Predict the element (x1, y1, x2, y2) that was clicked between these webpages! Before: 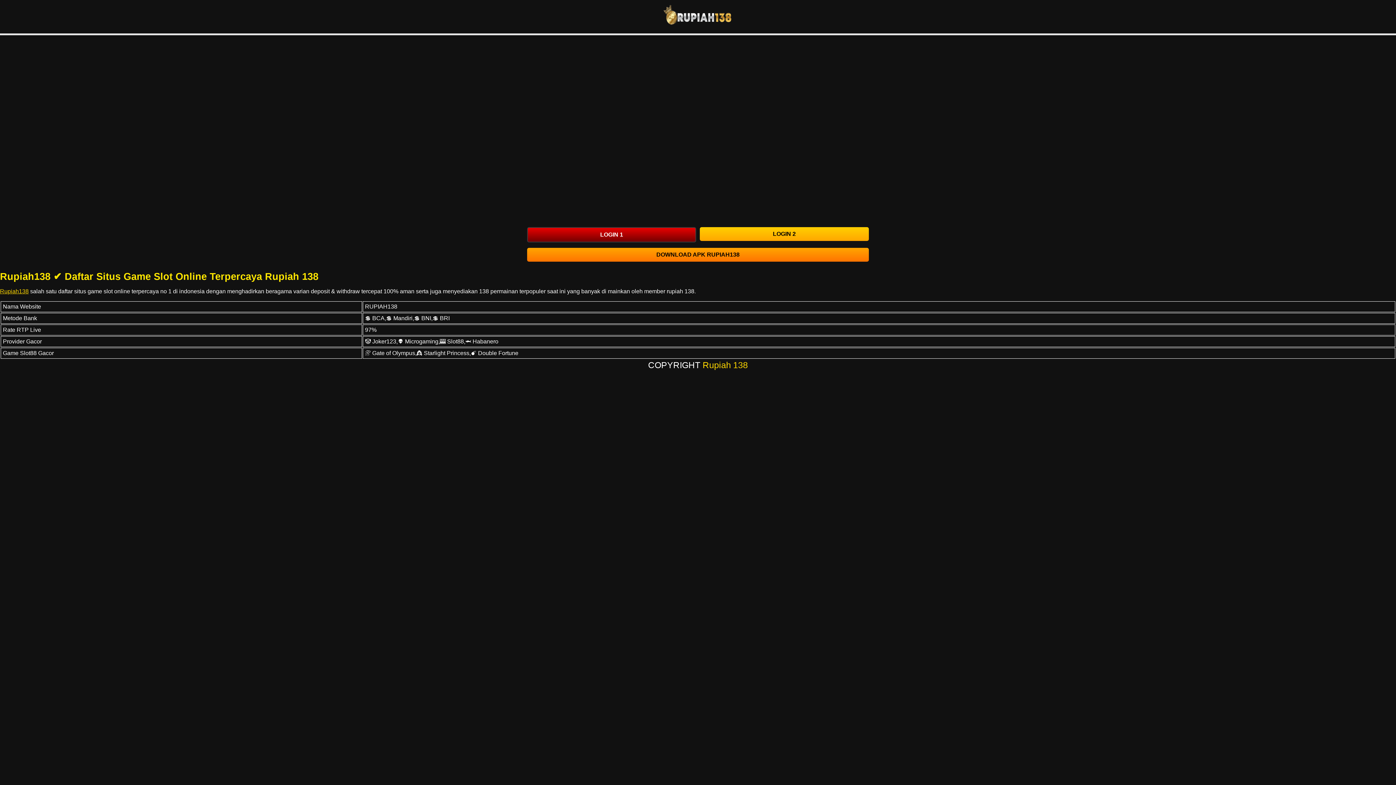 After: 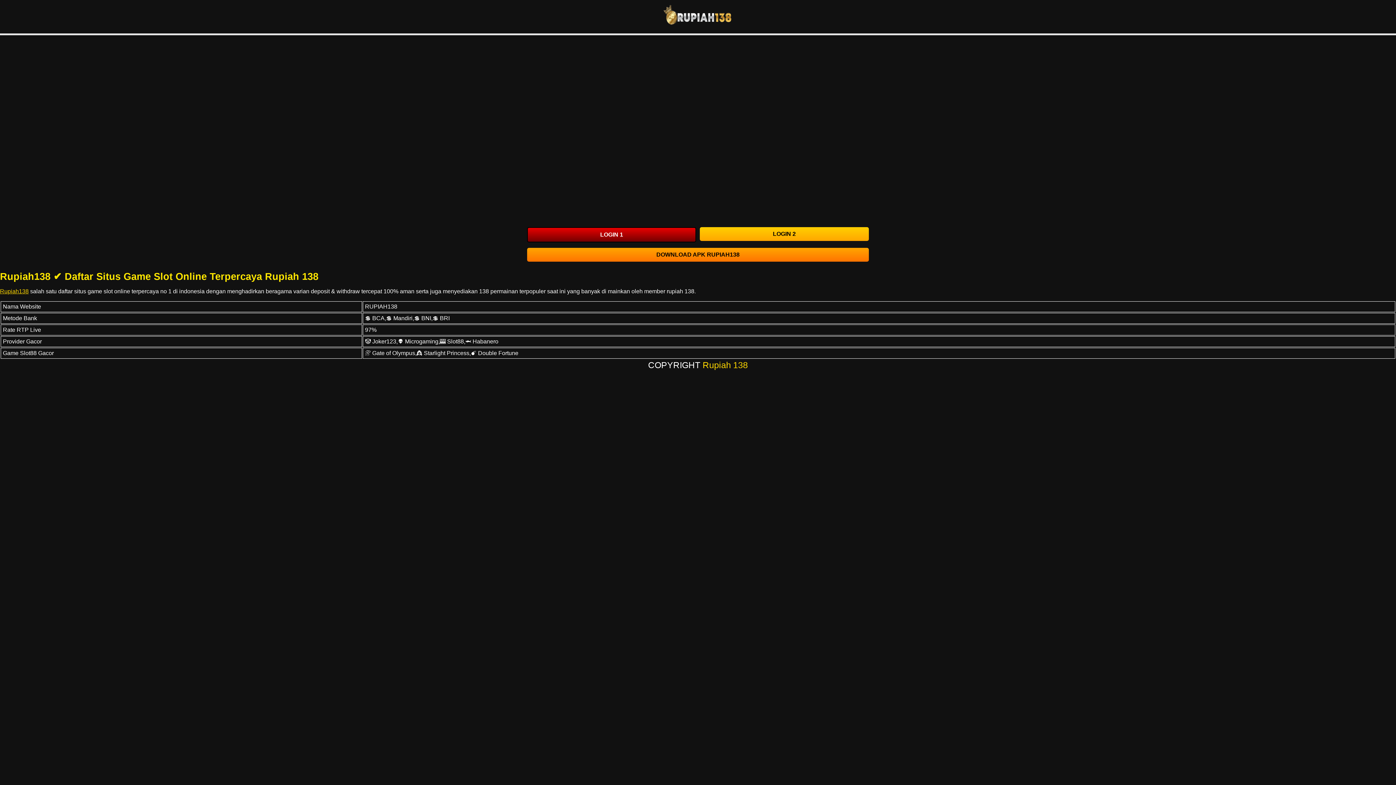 Action: bbox: (700, 227, 869, 240) label: LOGIN 2